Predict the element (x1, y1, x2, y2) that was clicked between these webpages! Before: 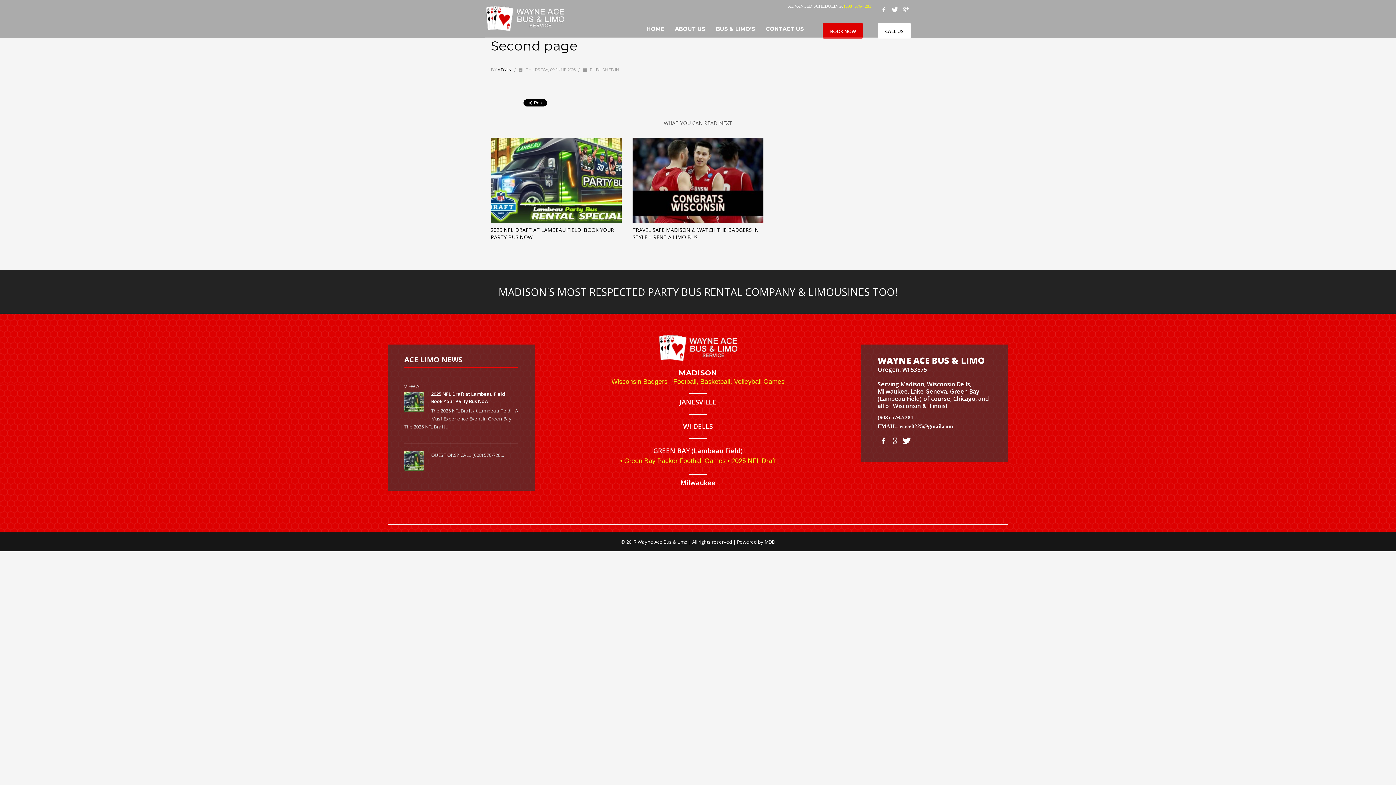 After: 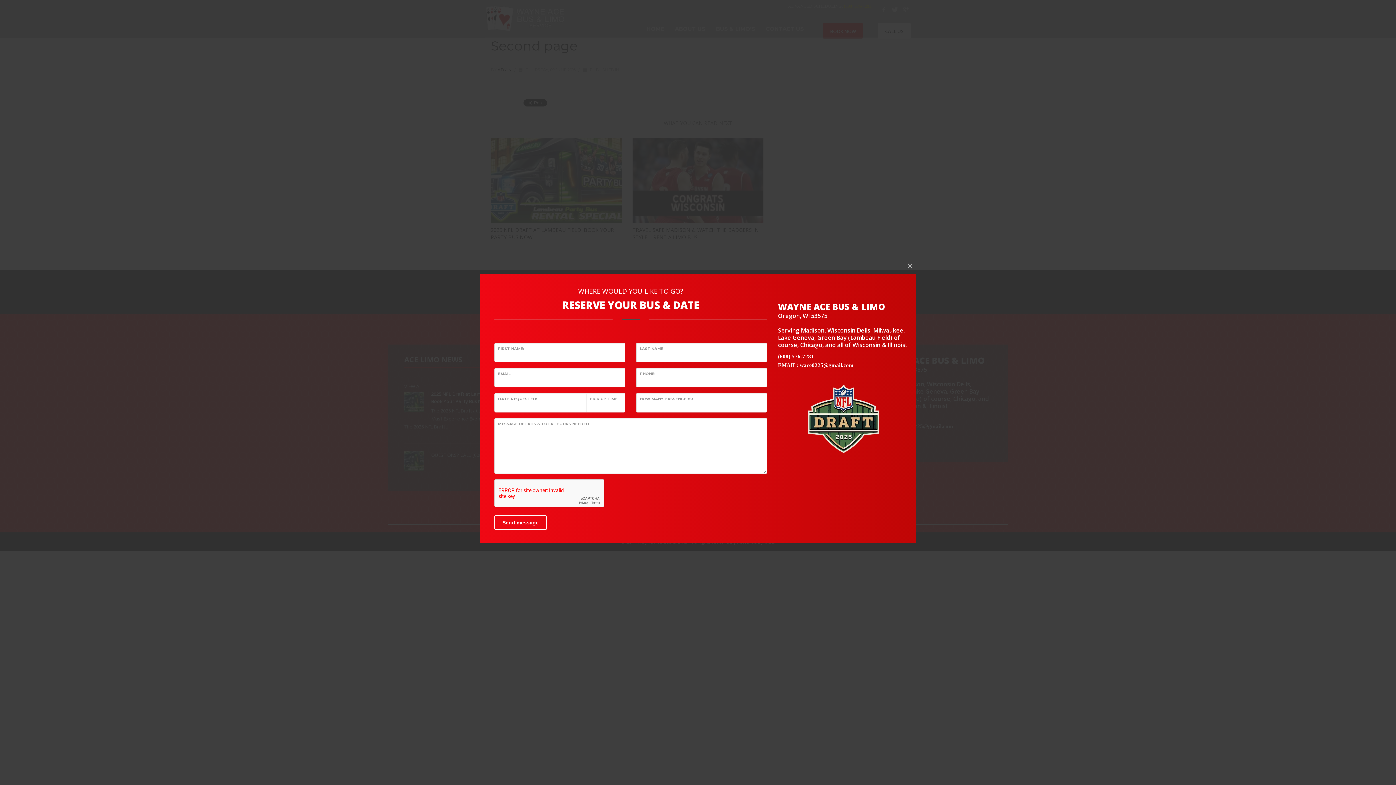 Action: bbox: (823, 23, 863, 38) label: BOOK NOW